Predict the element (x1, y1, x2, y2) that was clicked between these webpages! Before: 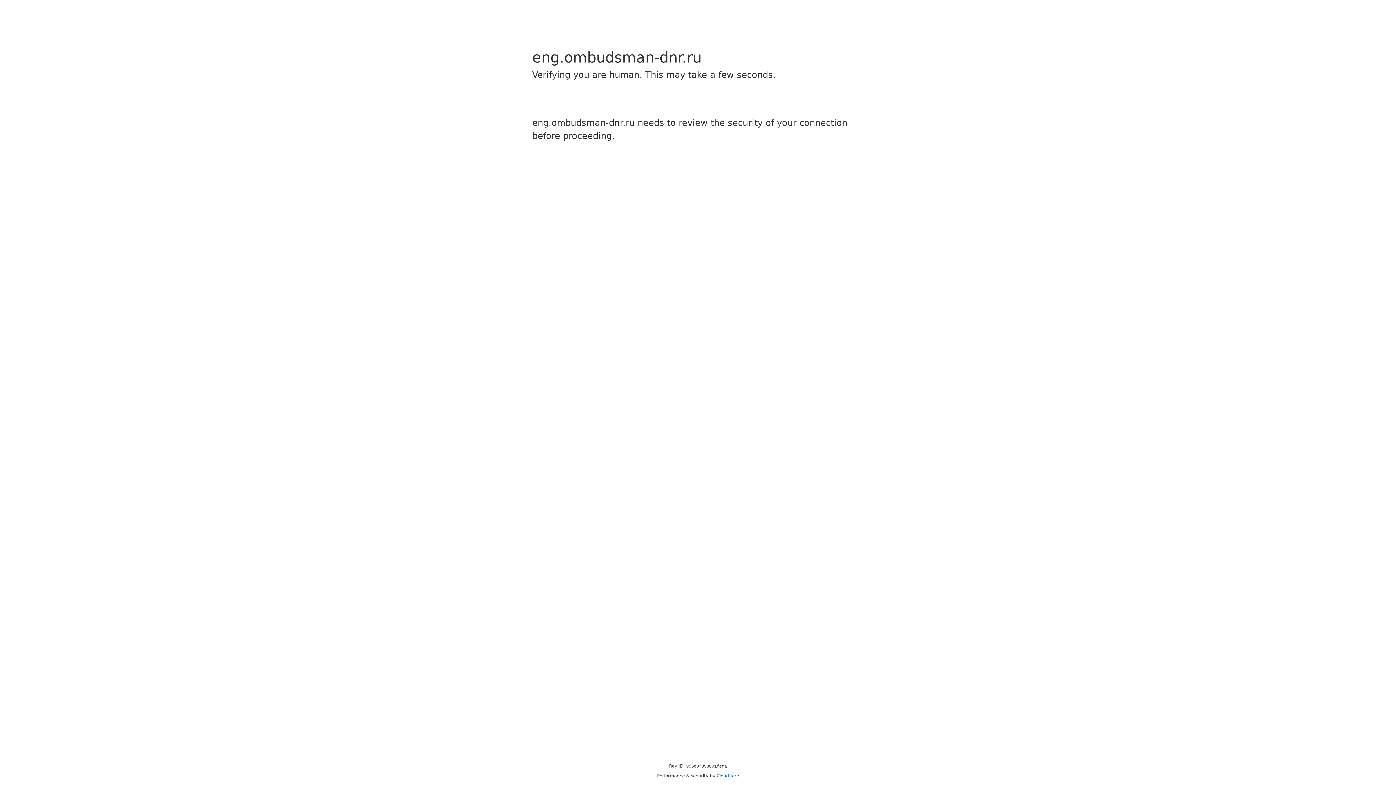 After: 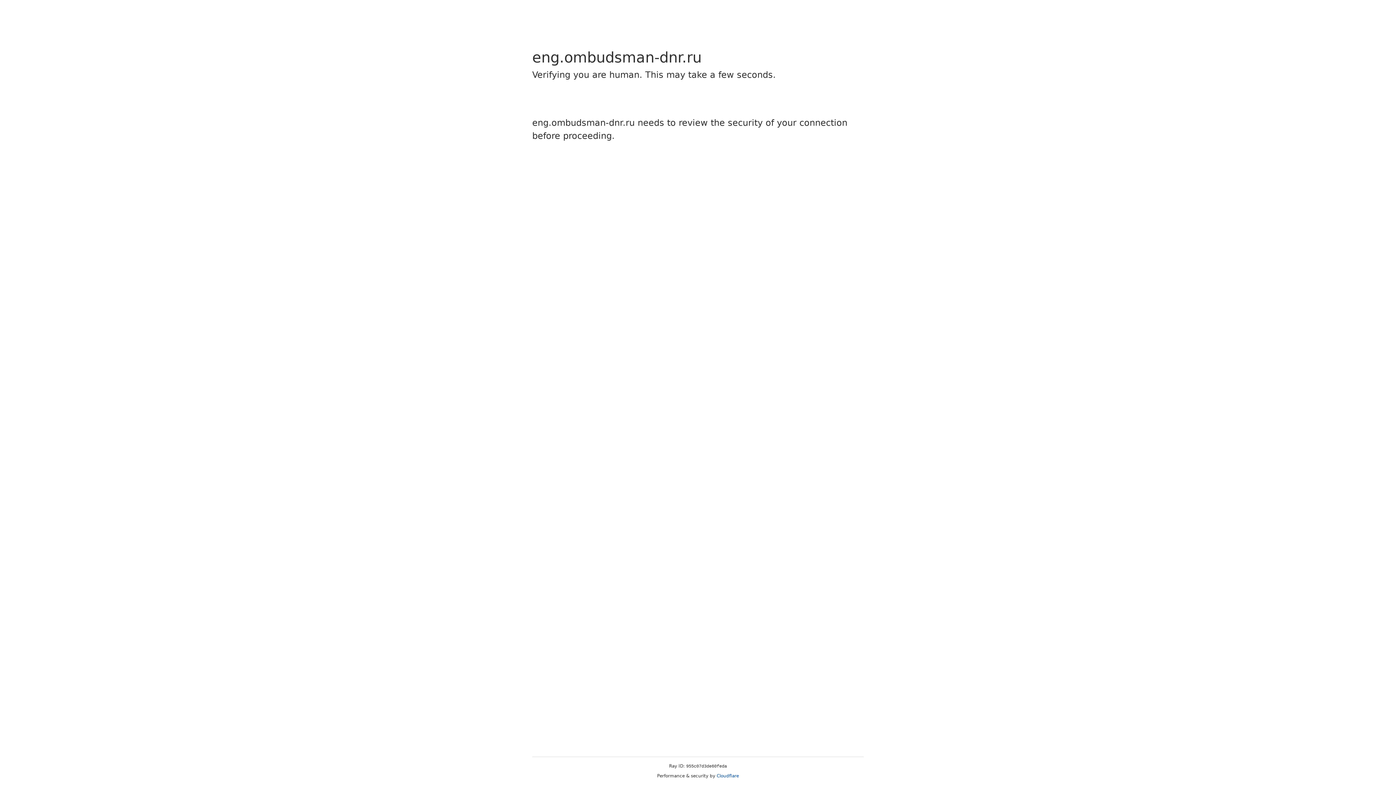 Action: label: Cloudflare bbox: (716, 773, 739, 778)